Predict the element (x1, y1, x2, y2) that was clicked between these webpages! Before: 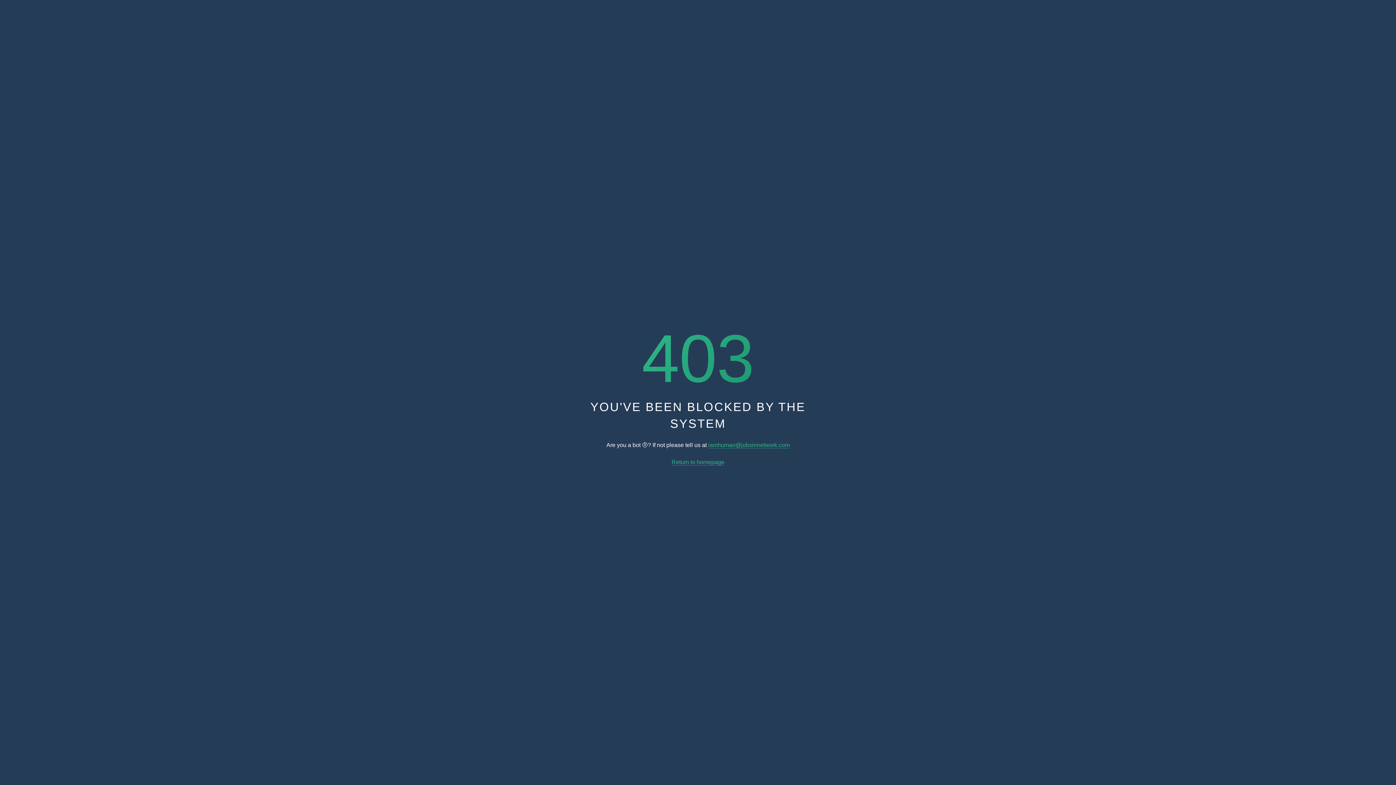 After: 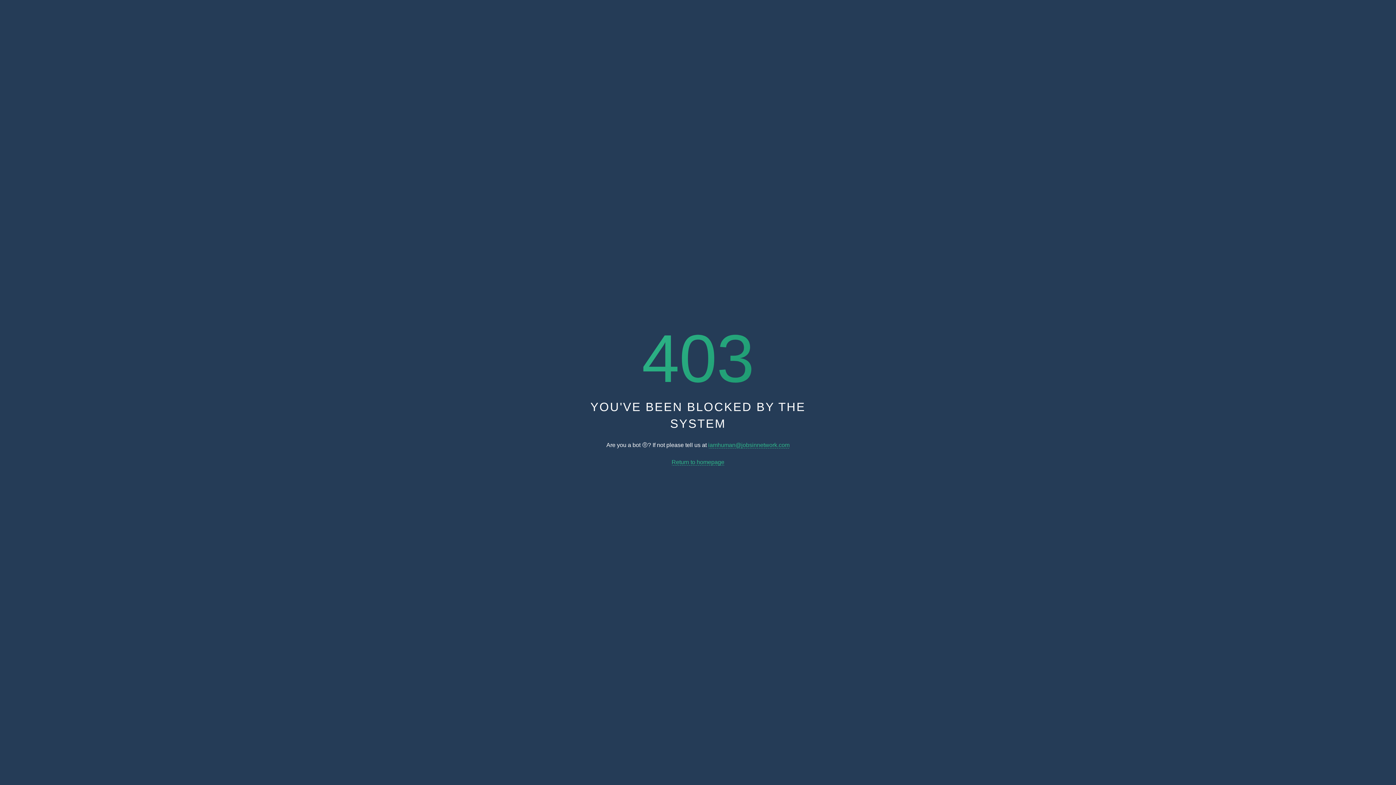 Action: label: Return to homepage bbox: (671, 459, 724, 465)